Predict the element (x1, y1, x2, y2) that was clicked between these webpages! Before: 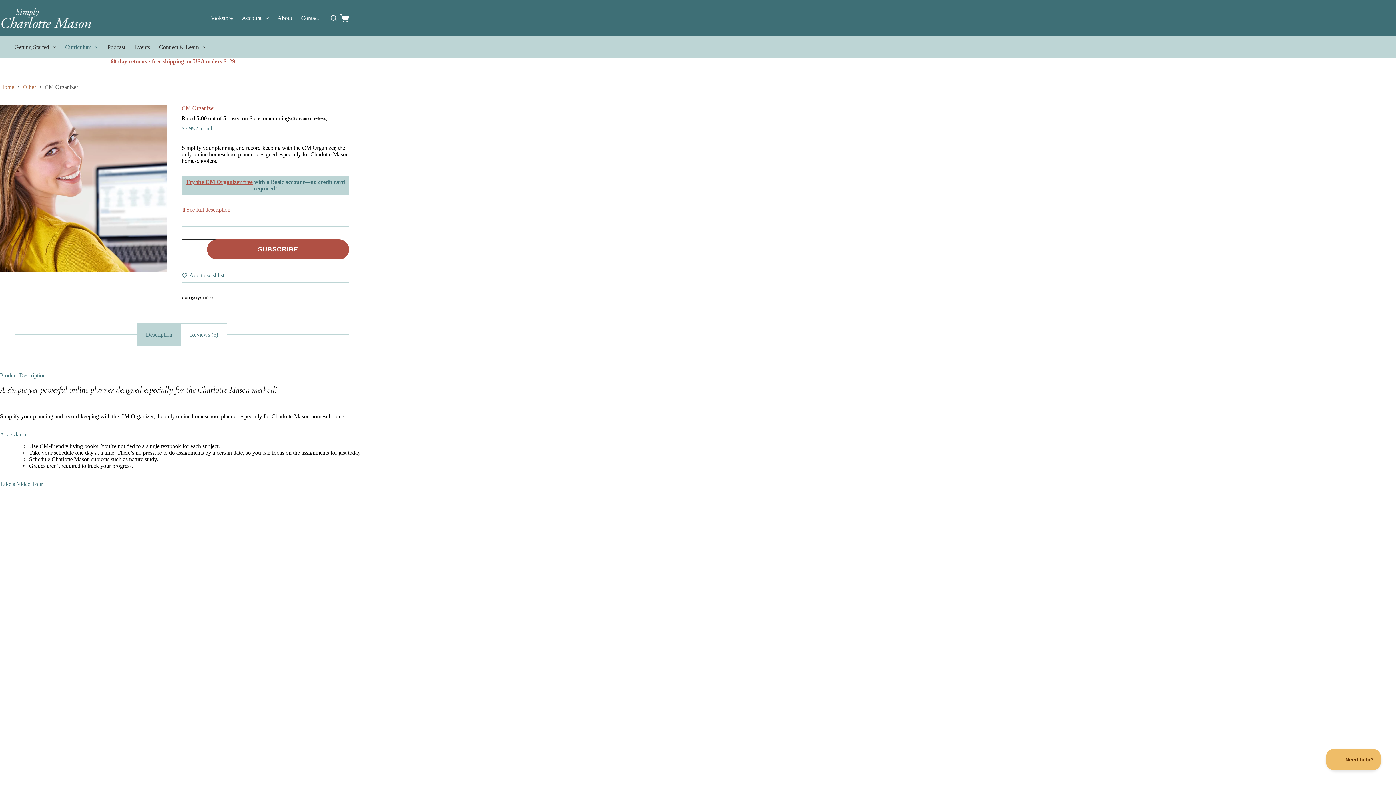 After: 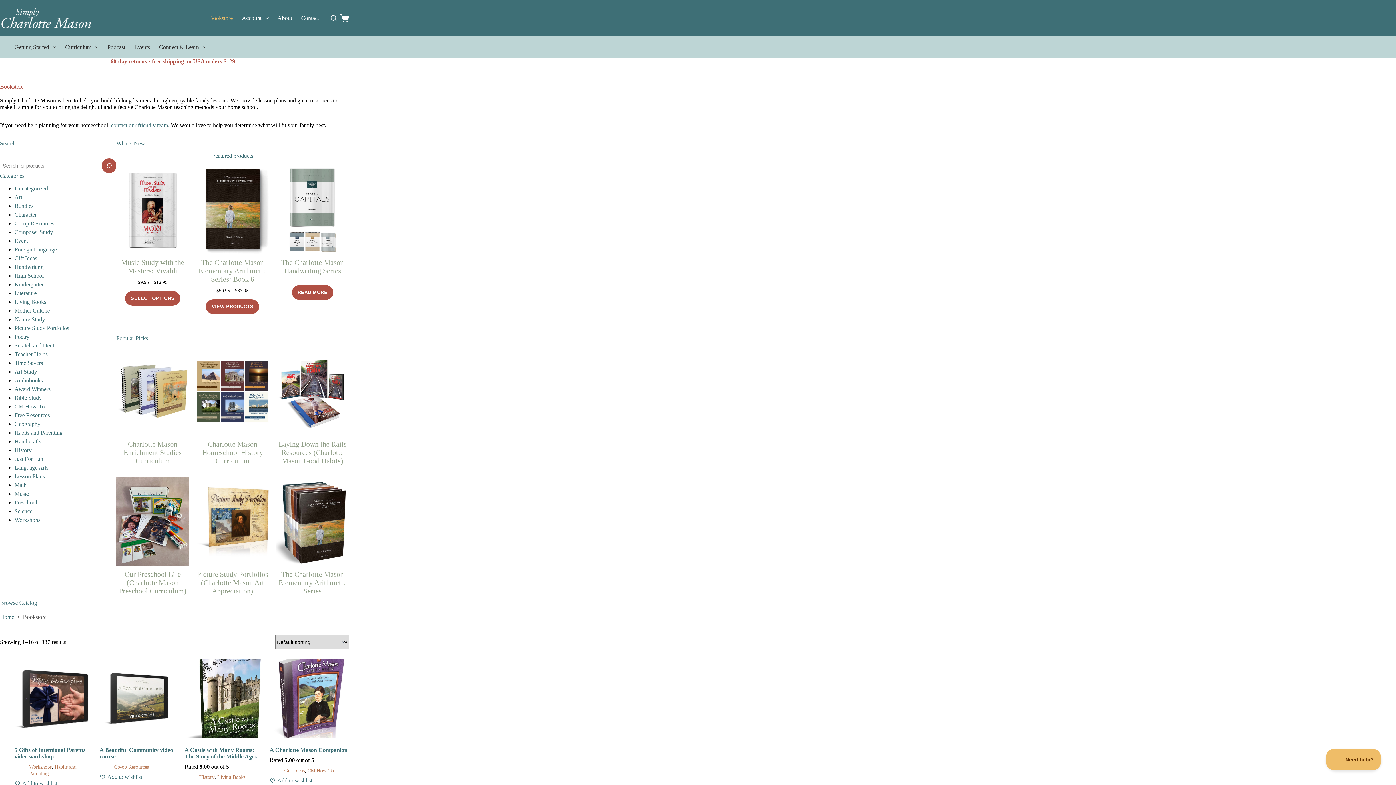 Action: label: Bookstore bbox: (204, 0, 237, 36)